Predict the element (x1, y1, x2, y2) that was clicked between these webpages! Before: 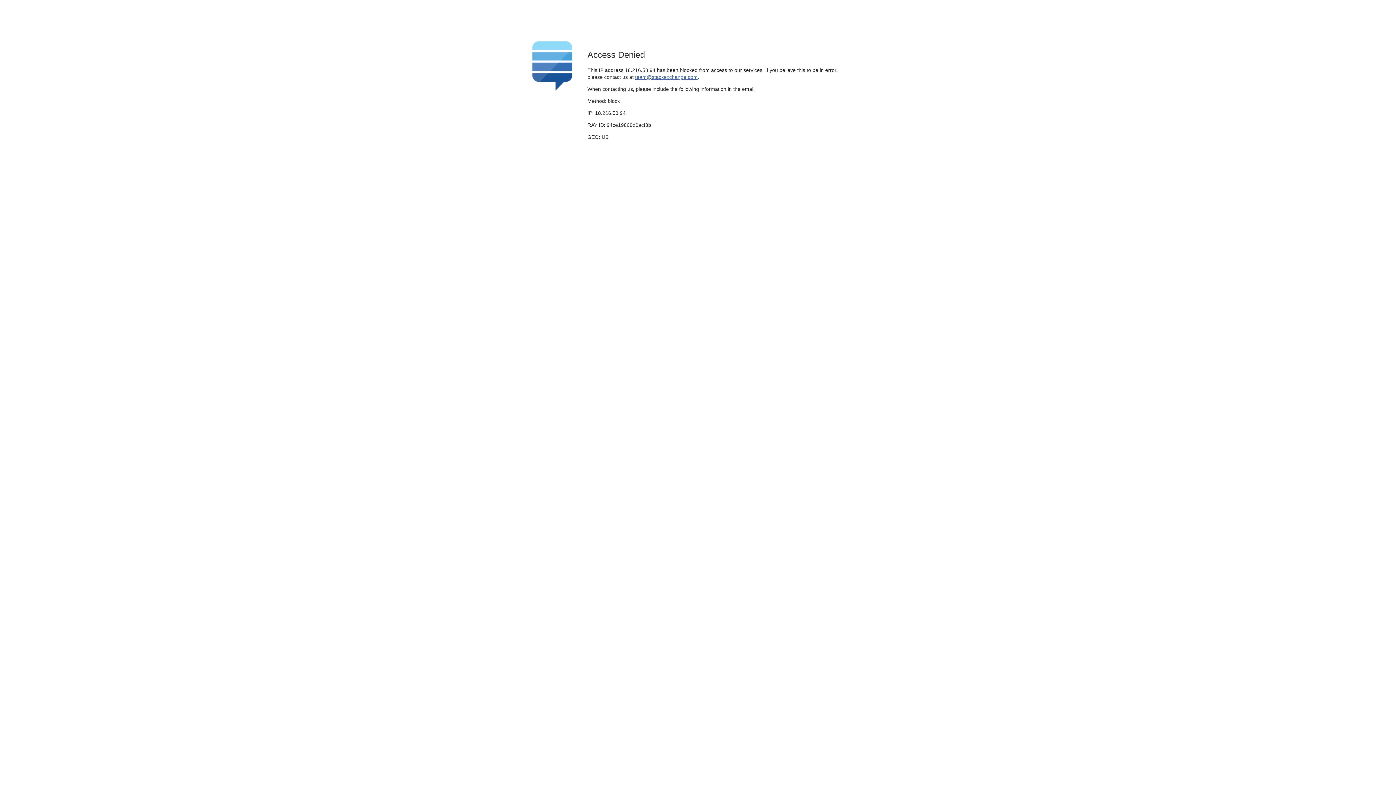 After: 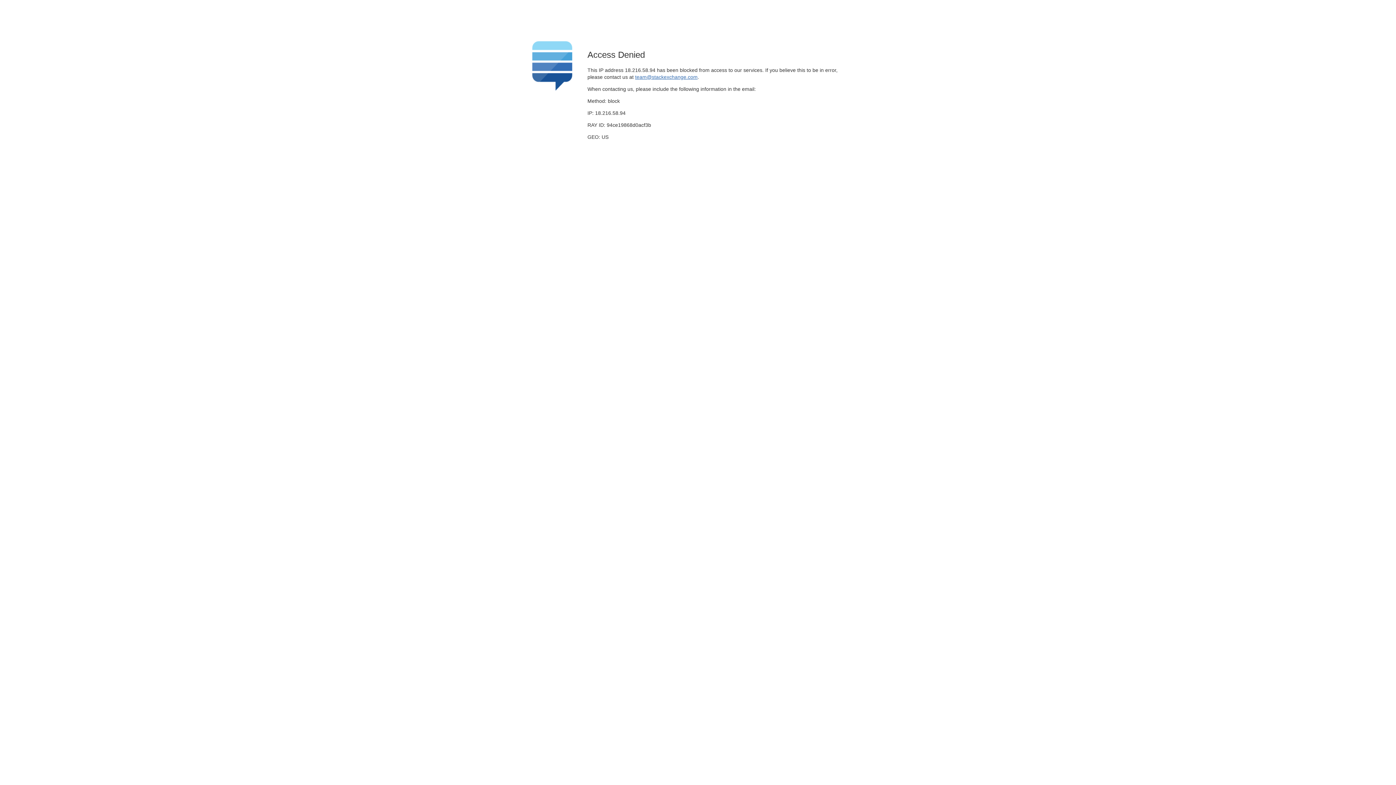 Action: bbox: (635, 74, 697, 79) label: team@stackexchange.com